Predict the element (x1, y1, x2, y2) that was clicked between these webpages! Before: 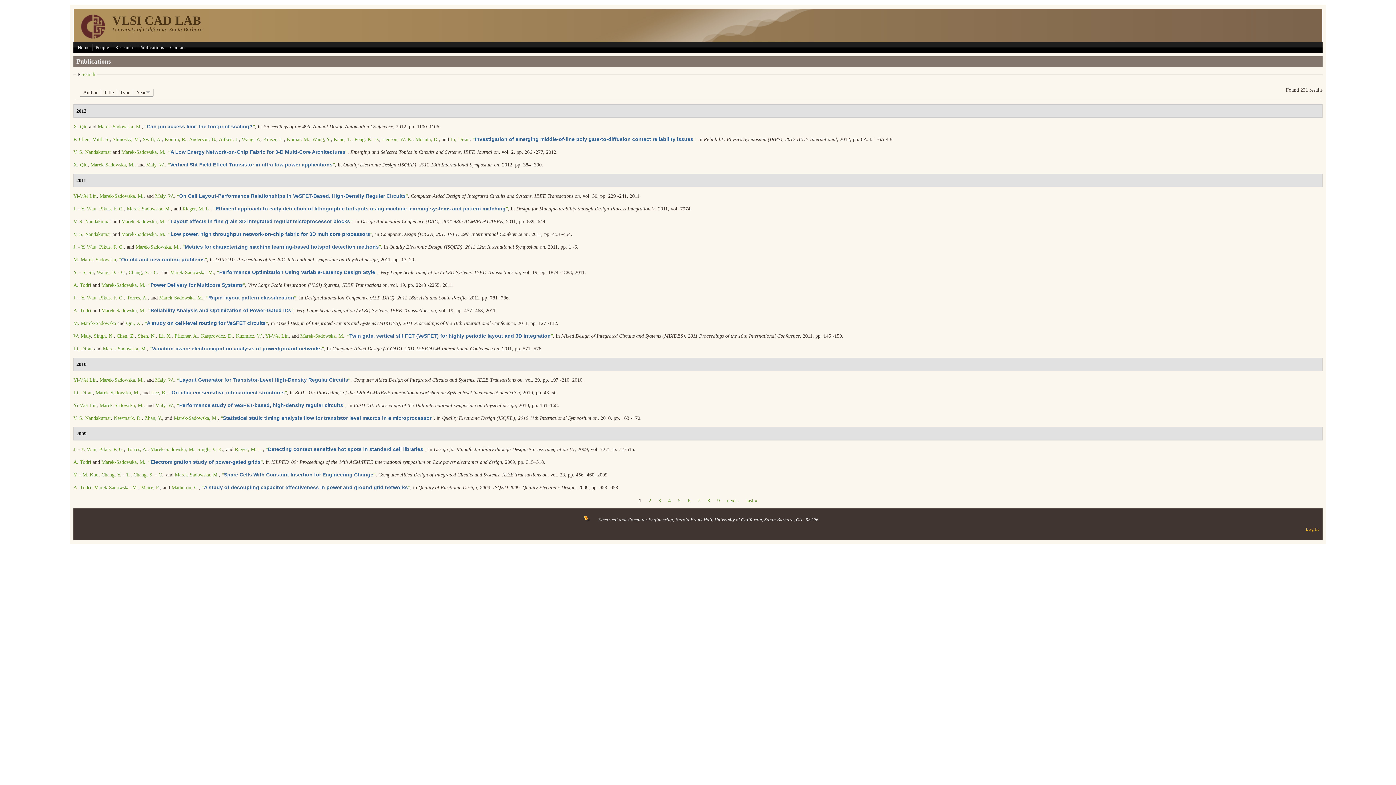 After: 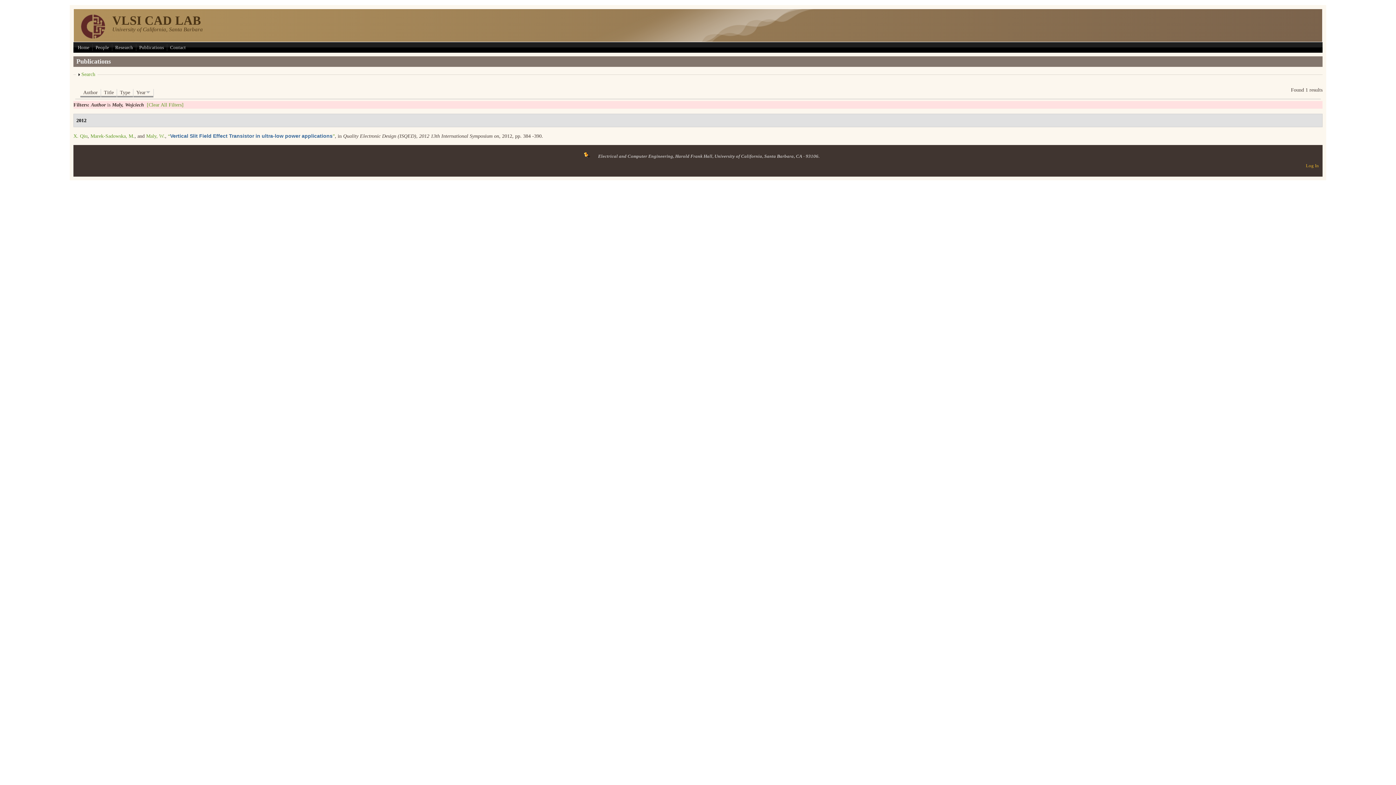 Action: label: Maly, W. bbox: (146, 162, 165, 167)